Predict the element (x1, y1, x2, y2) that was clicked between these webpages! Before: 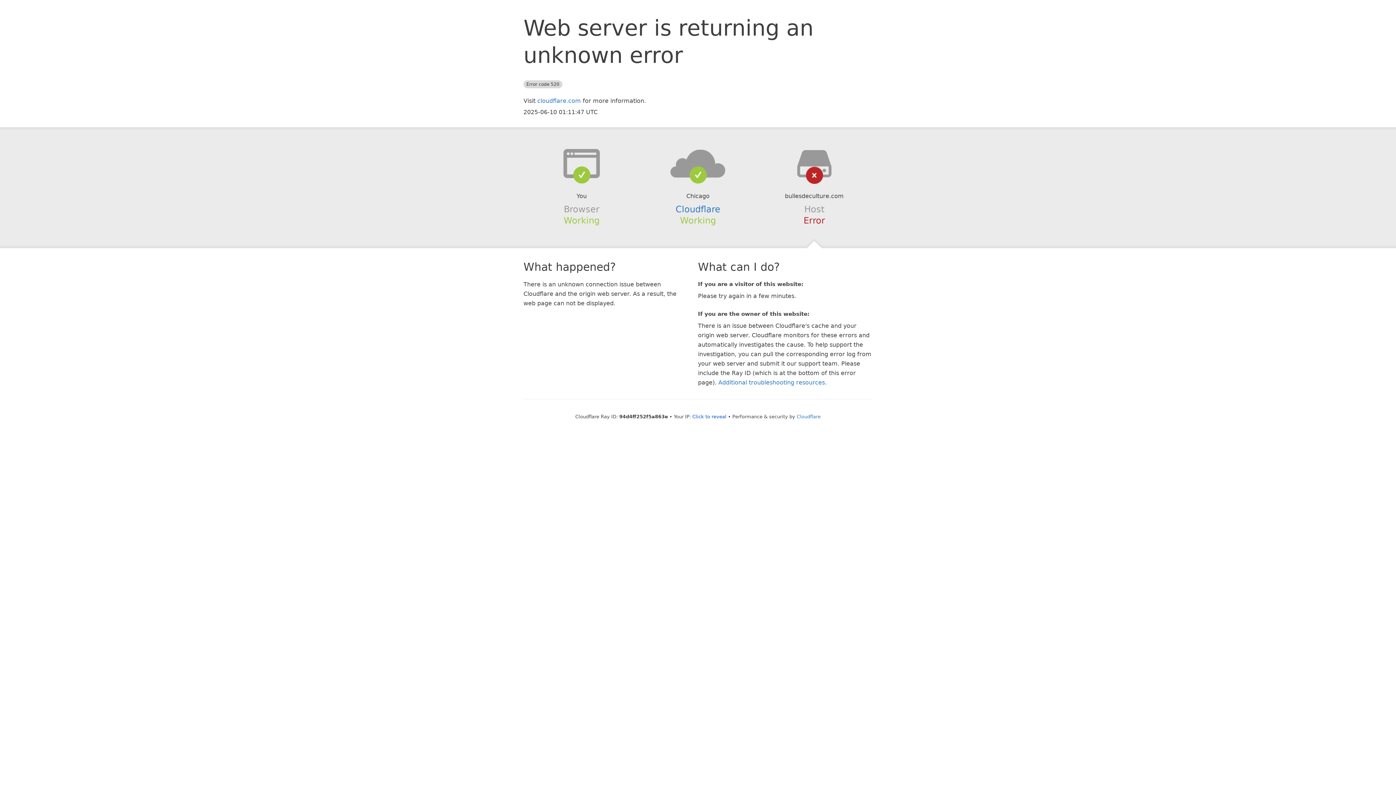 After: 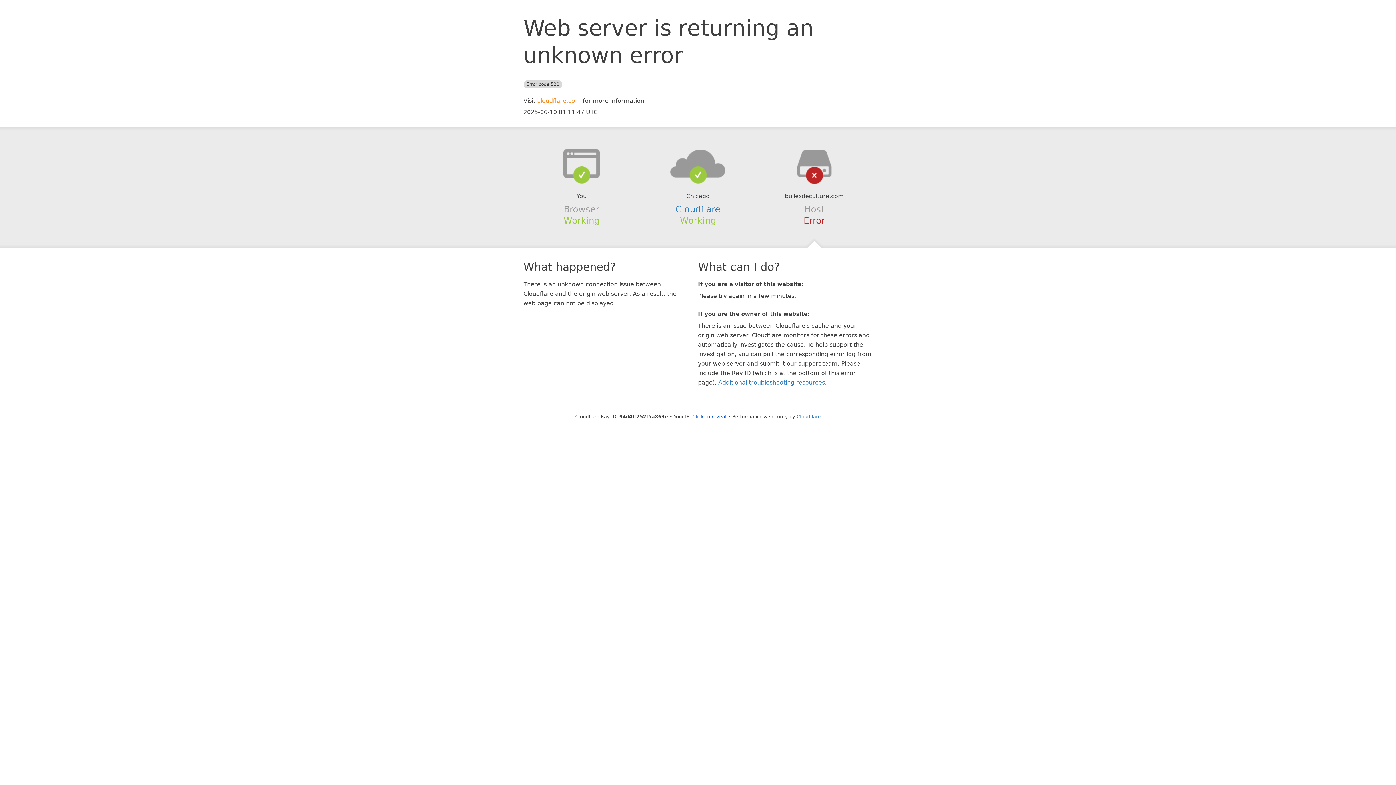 Action: label: cloudflare.com bbox: (537, 97, 581, 104)